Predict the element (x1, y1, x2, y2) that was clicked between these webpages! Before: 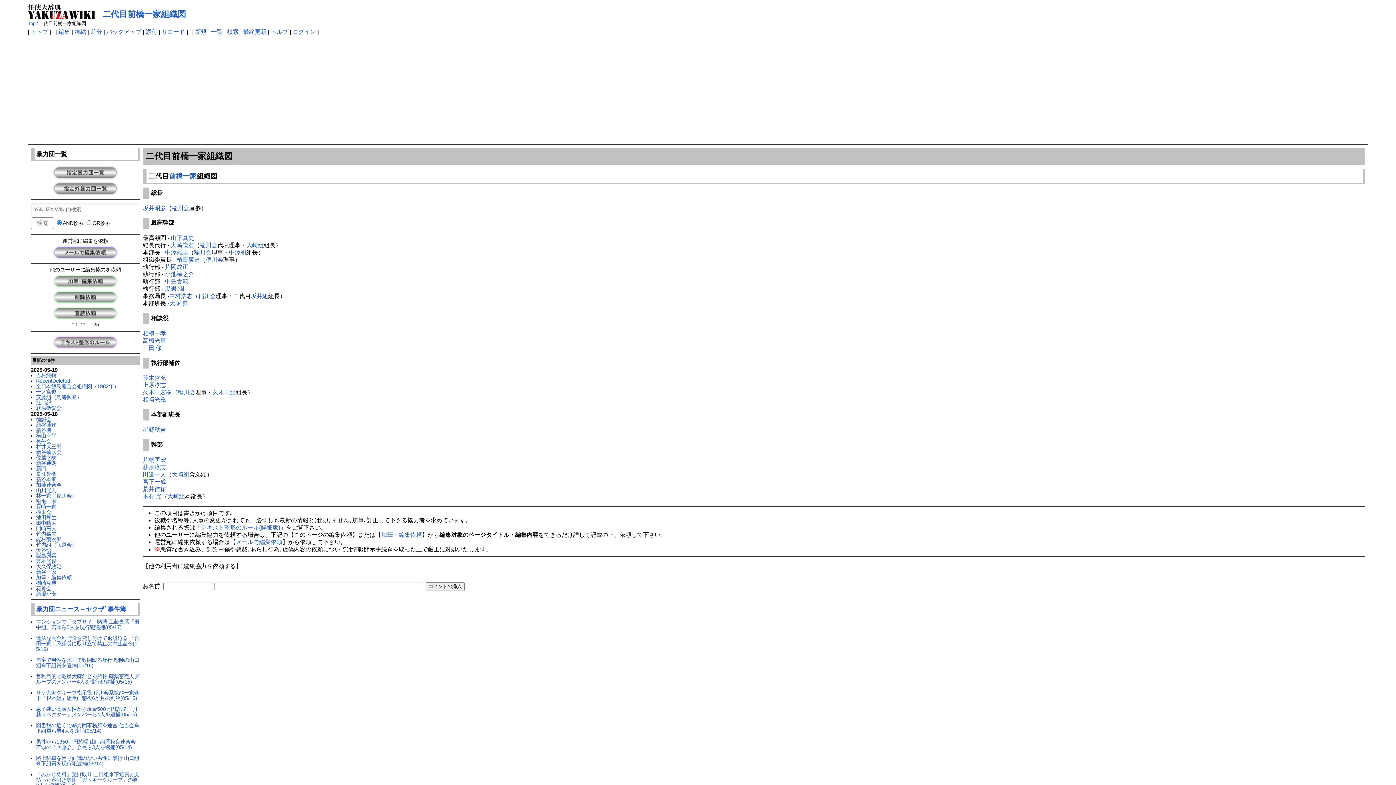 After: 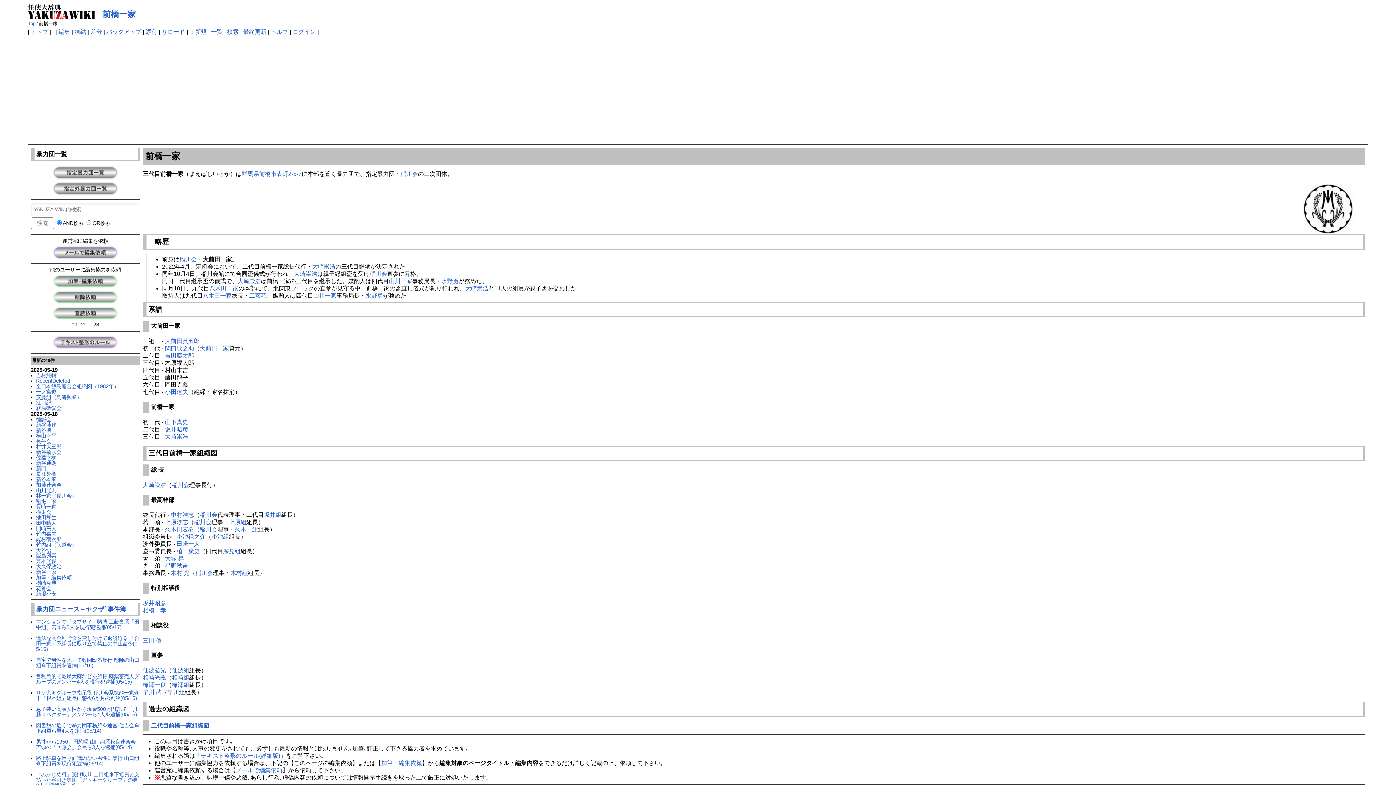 Action: bbox: (169, 172, 196, 179) label: 前橋一家